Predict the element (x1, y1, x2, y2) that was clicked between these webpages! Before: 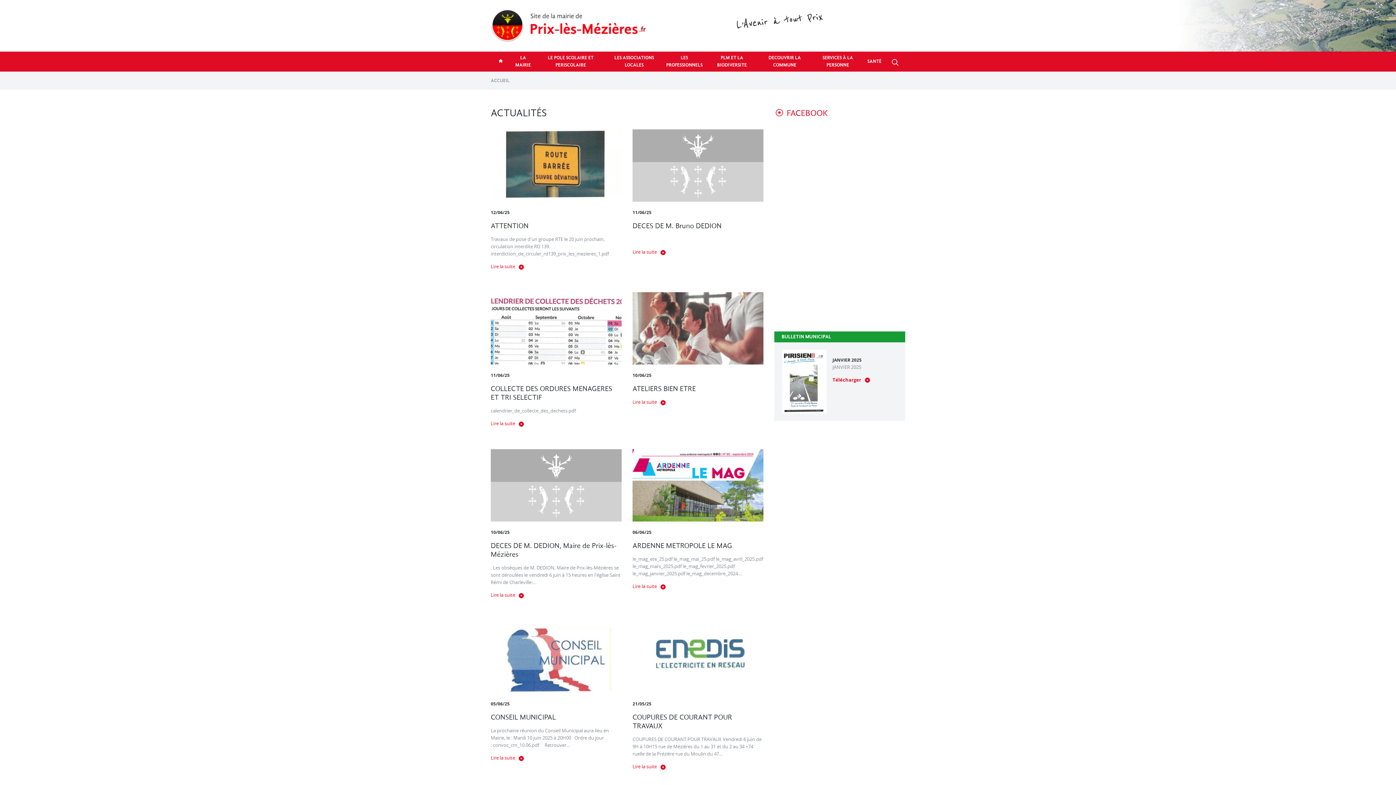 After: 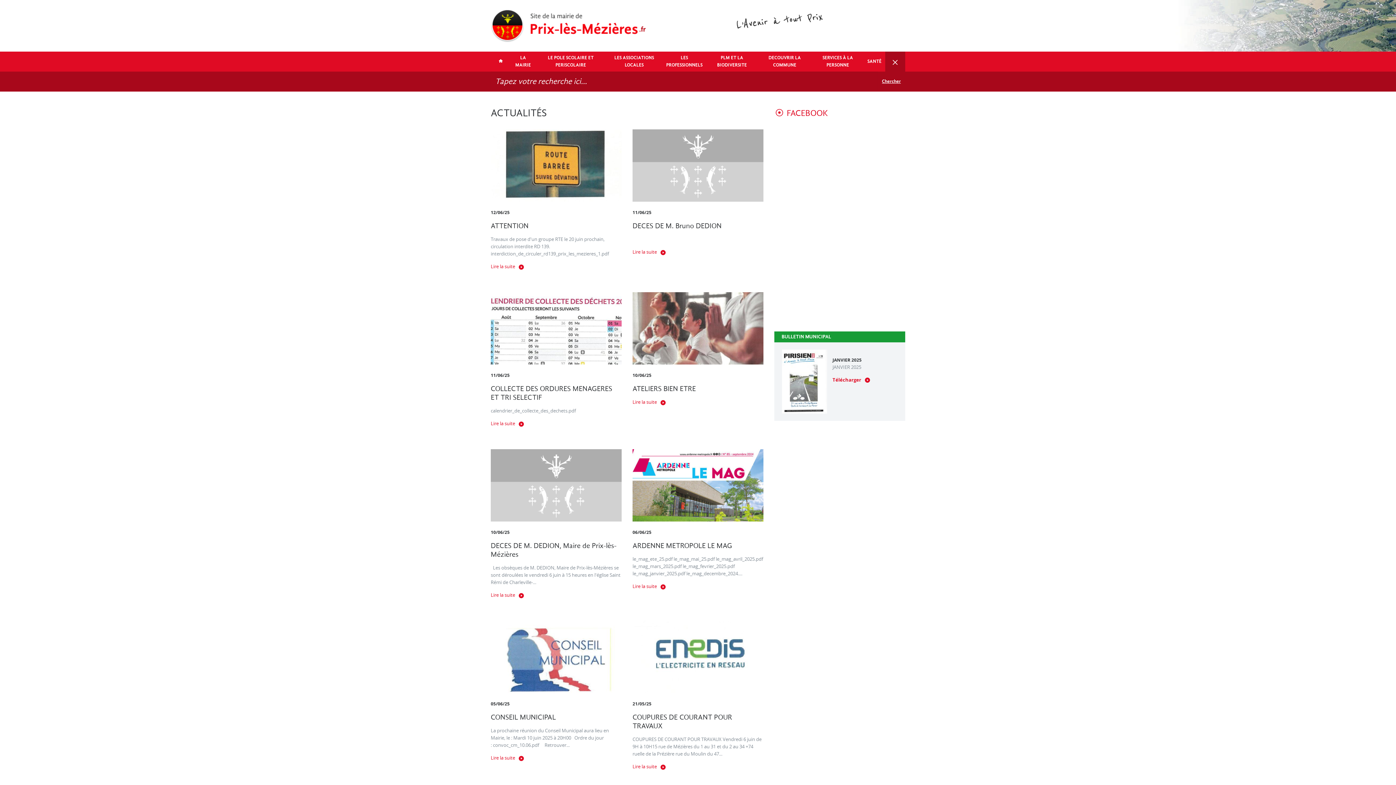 Action: bbox: (885, 51, 905, 71)